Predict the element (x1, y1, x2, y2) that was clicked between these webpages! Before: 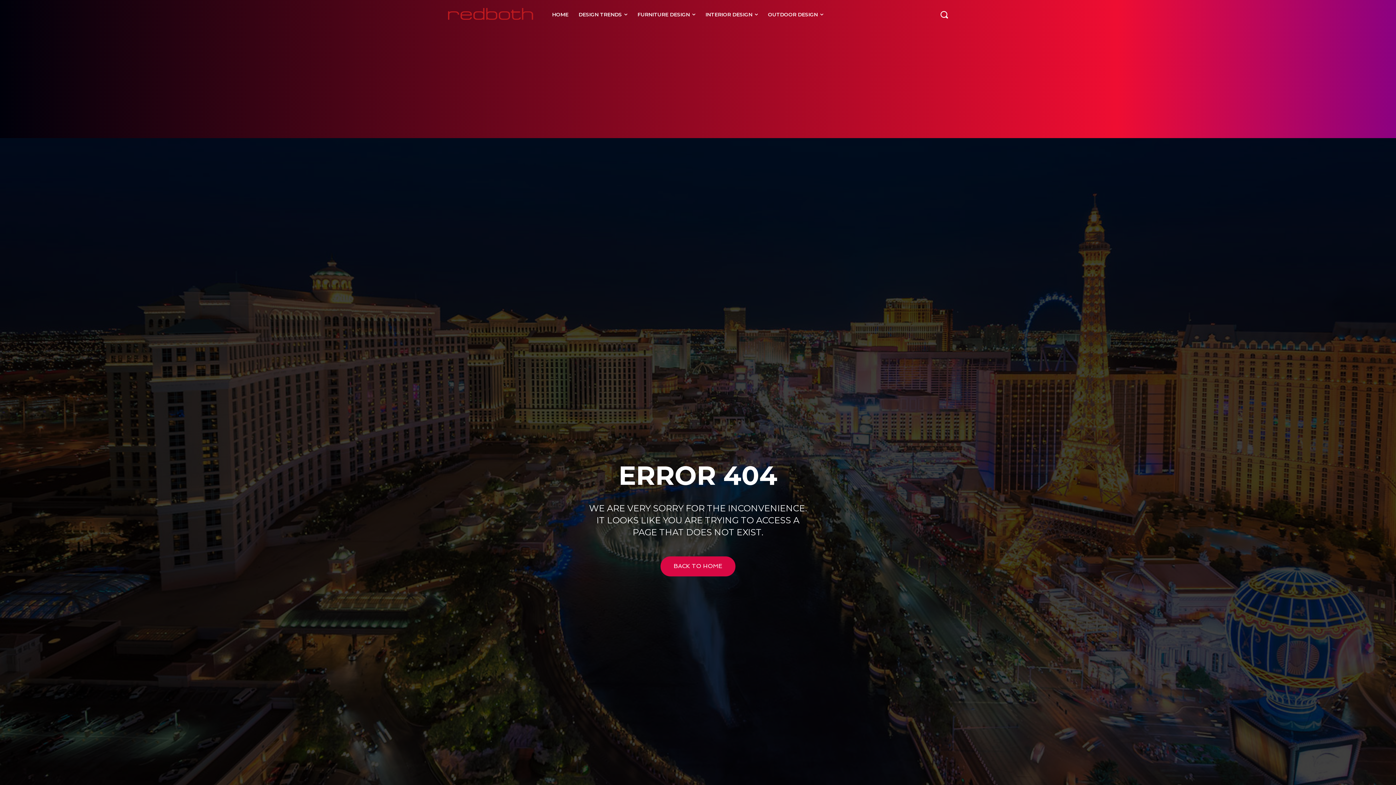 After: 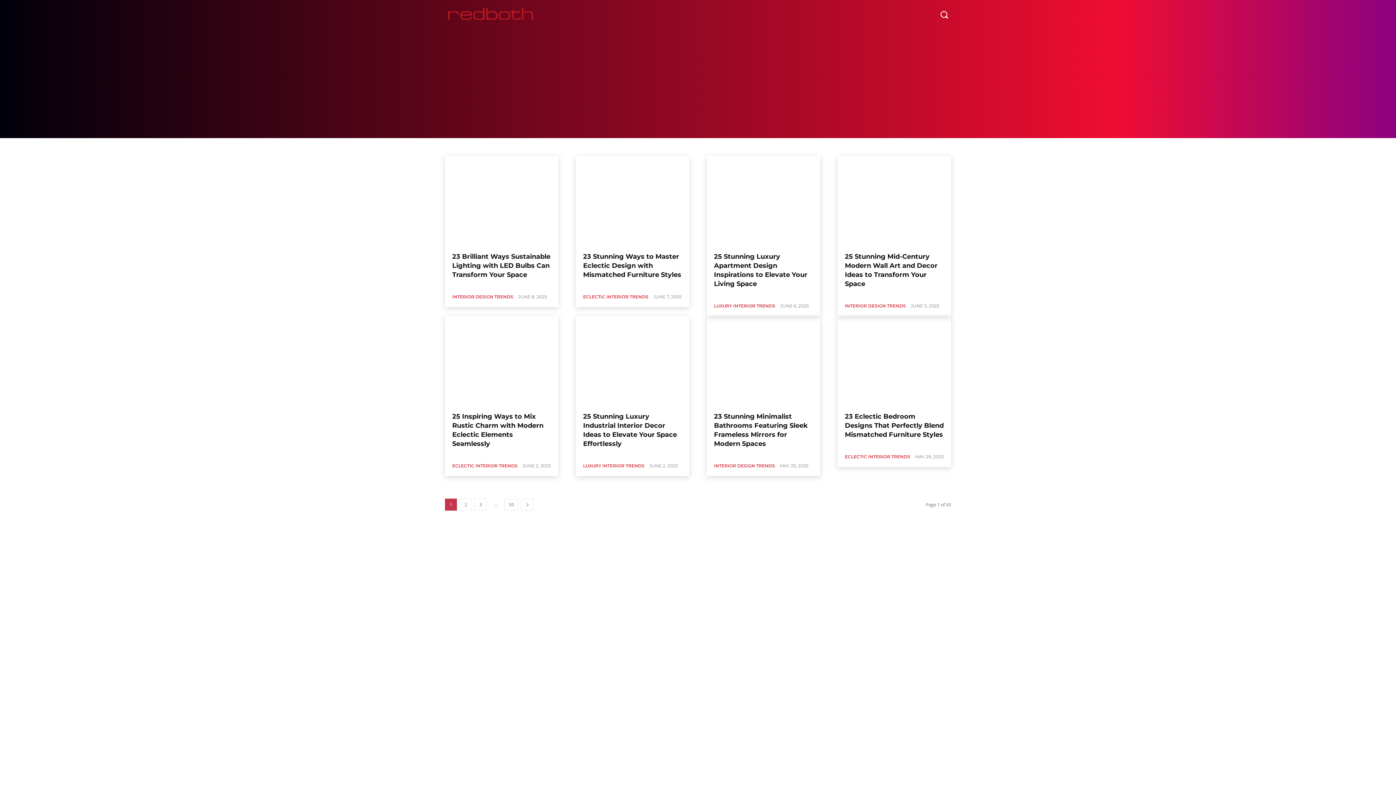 Action: label: DESIGN TRENDS bbox: (573, 0, 632, 29)